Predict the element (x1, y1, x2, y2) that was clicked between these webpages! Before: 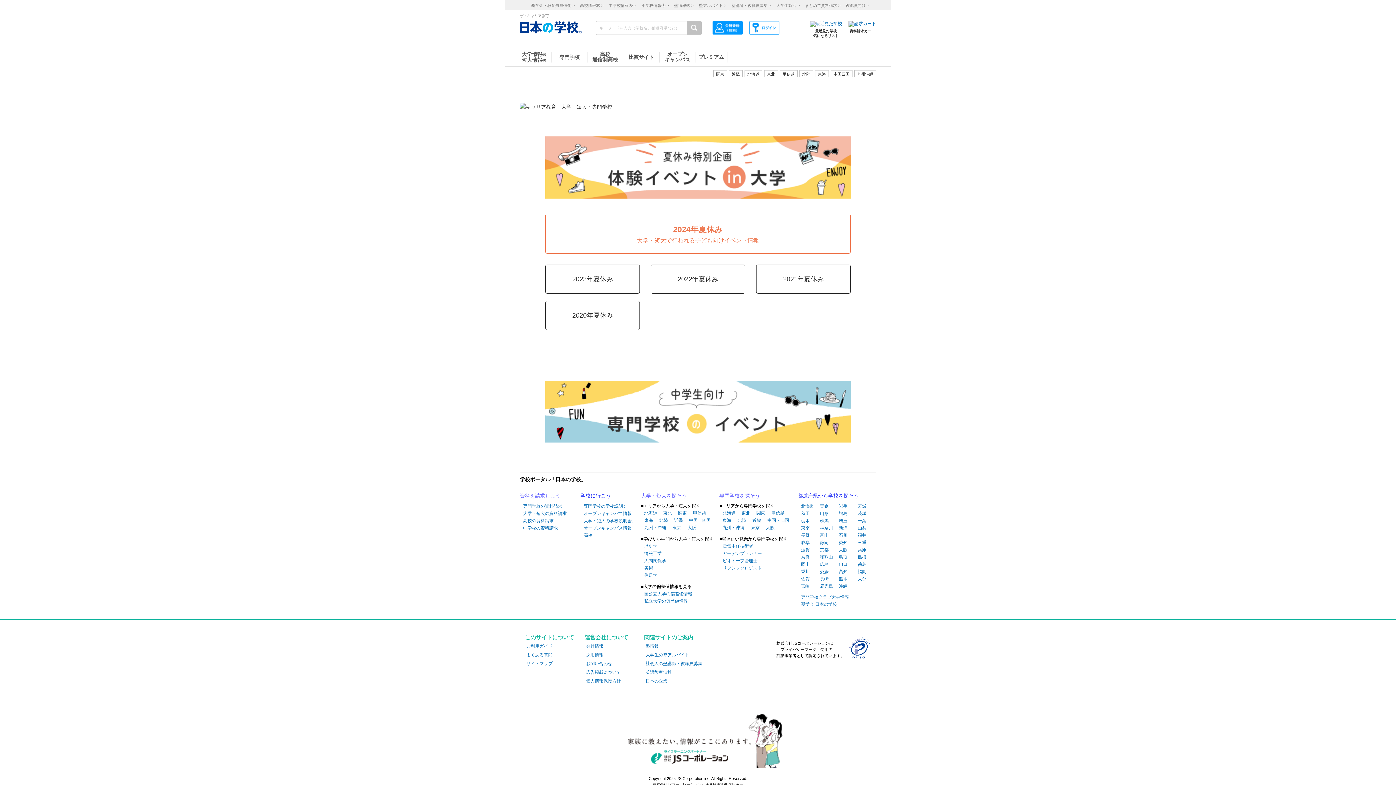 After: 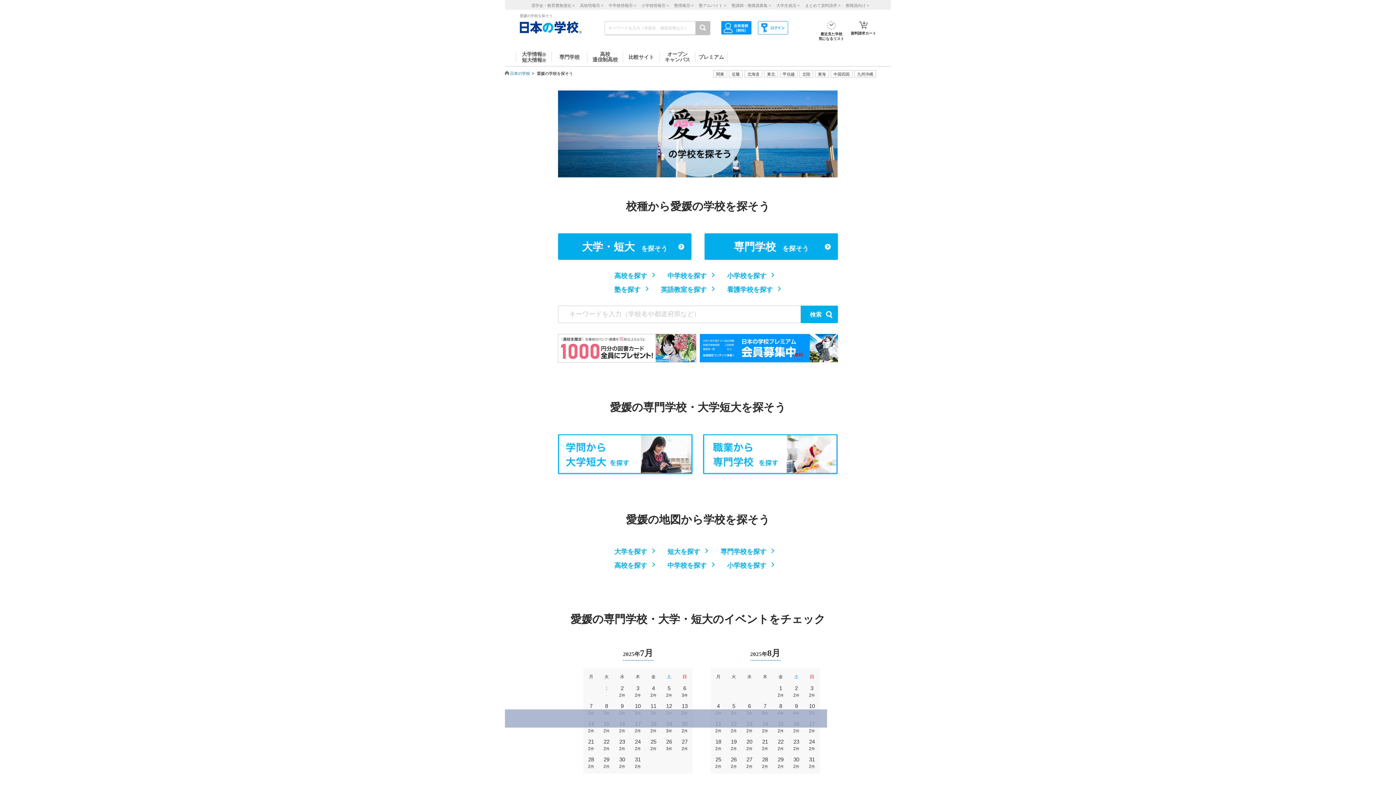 Action: bbox: (820, 568, 835, 575) label: 愛媛